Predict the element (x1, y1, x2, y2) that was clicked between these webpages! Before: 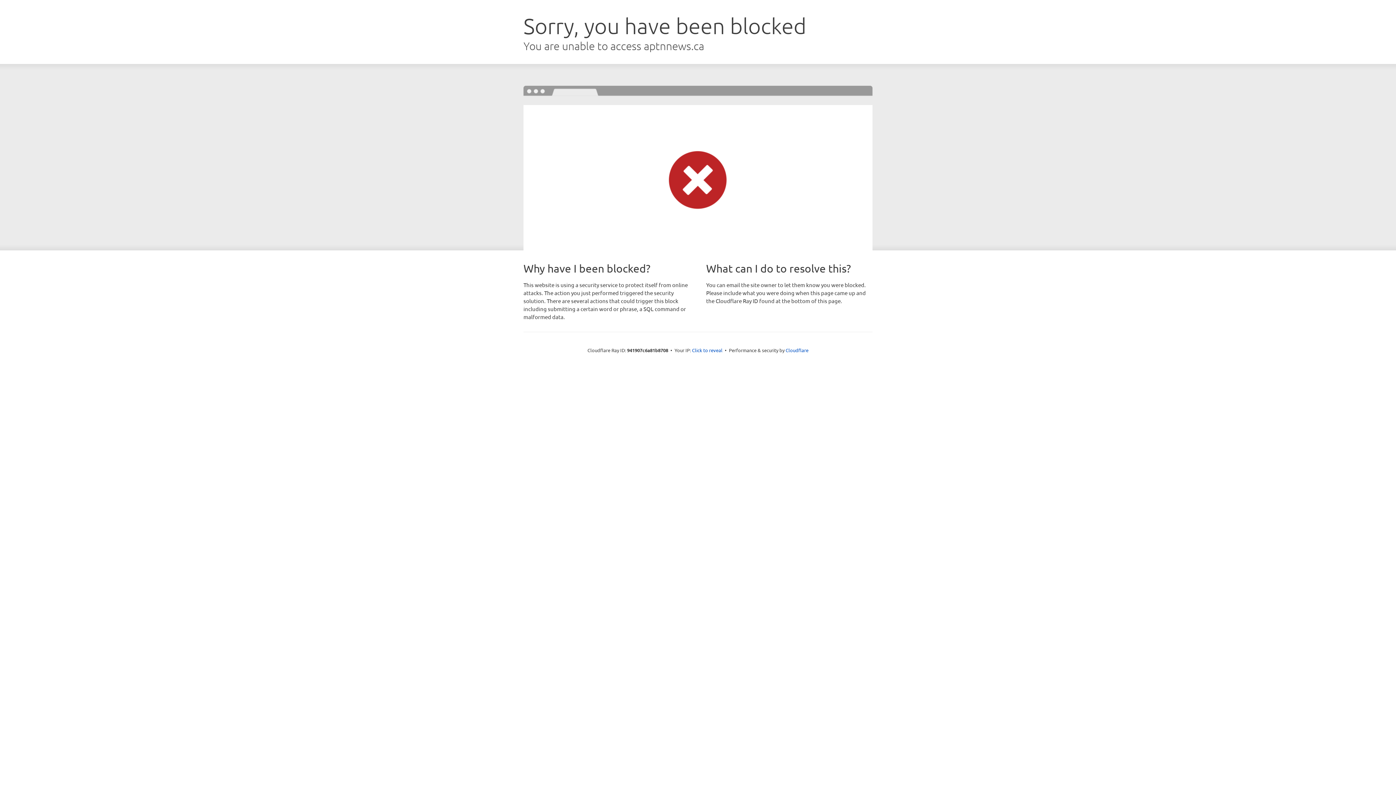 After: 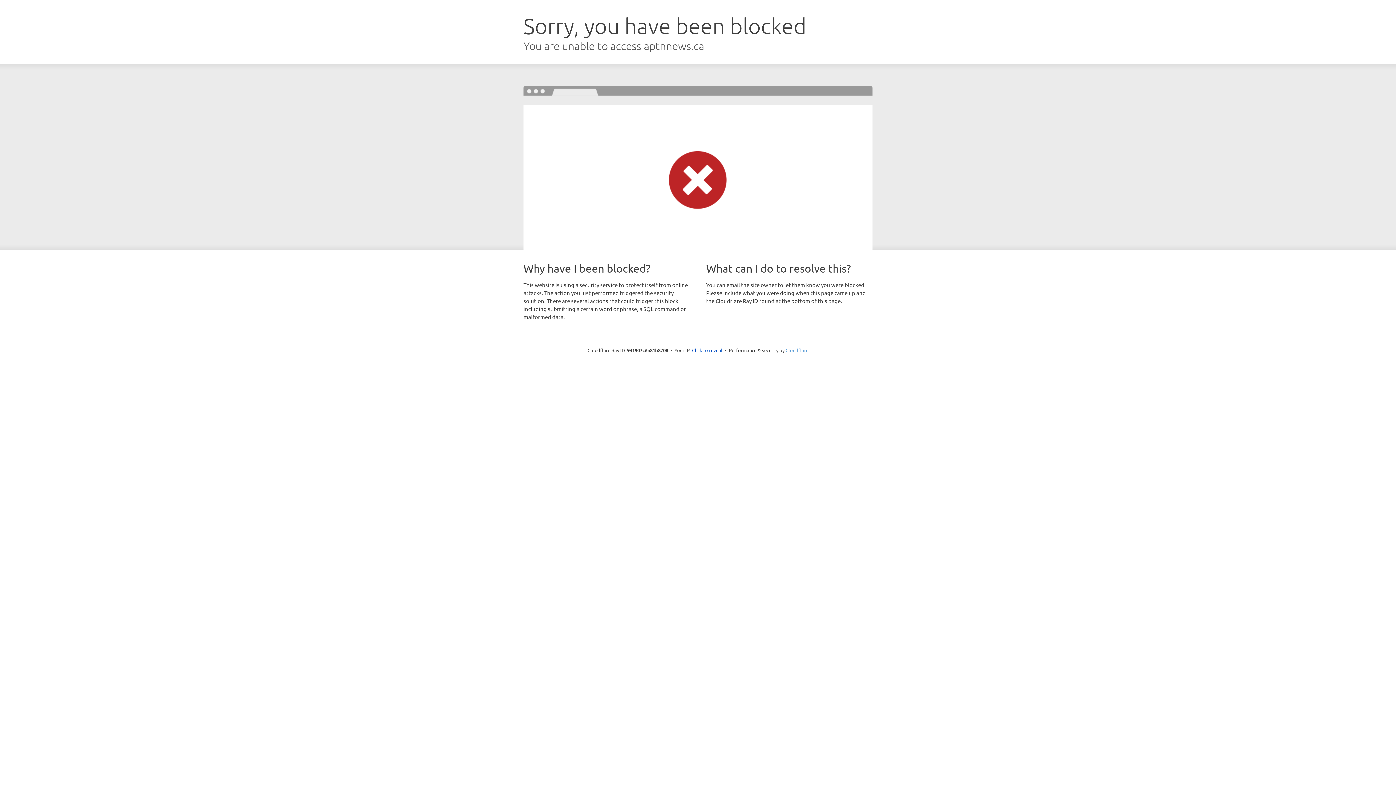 Action: label: Cloudflare bbox: (785, 347, 808, 353)